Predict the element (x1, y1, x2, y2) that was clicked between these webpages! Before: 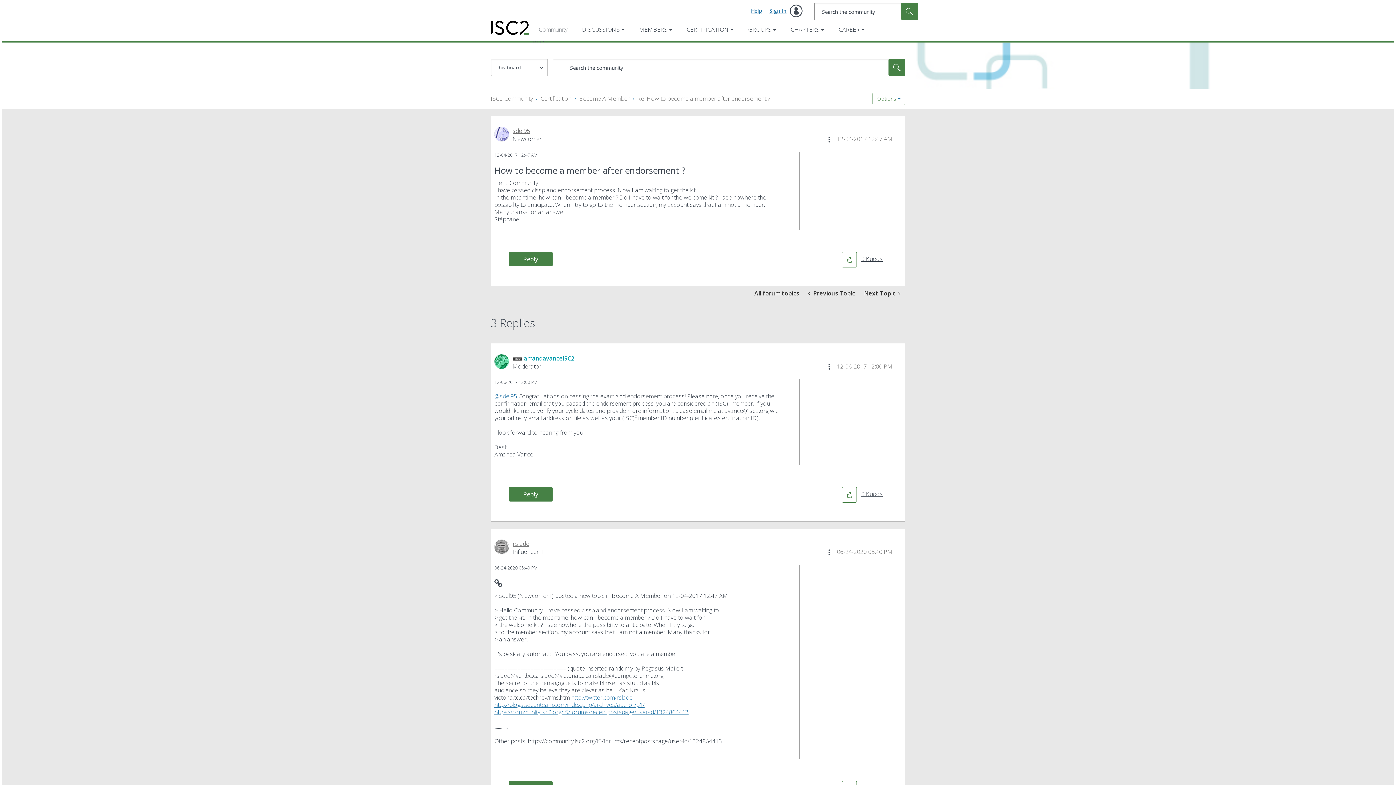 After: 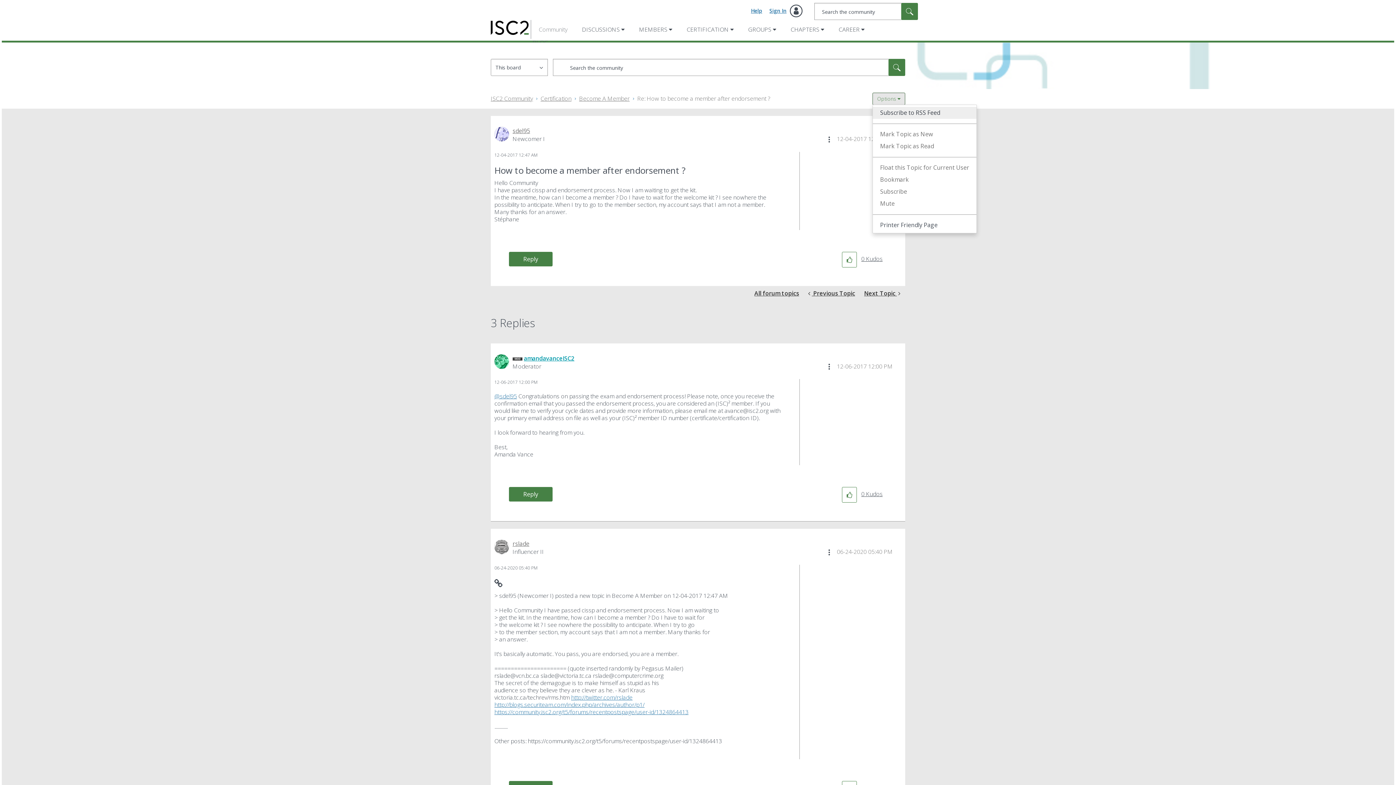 Action: bbox: (872, 92, 905, 105) label: Options